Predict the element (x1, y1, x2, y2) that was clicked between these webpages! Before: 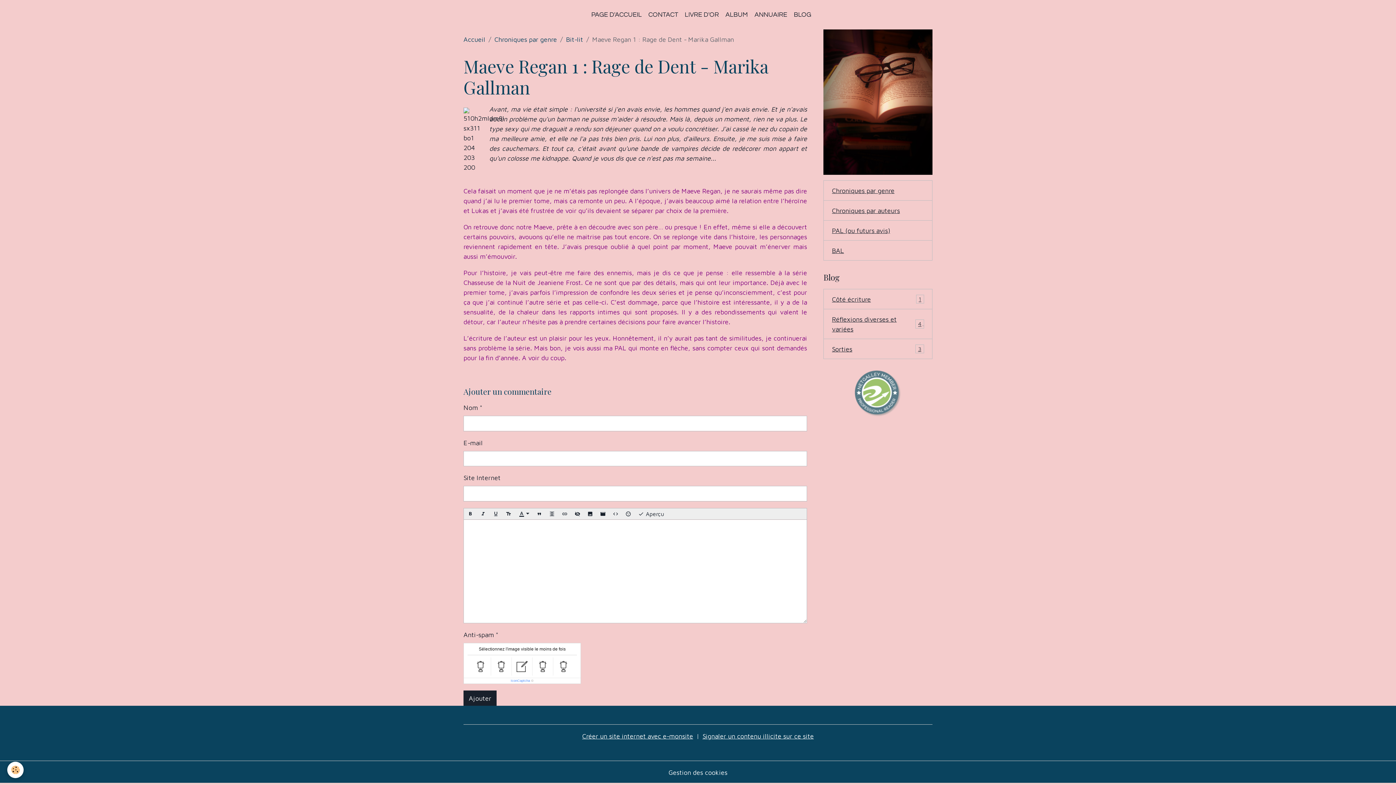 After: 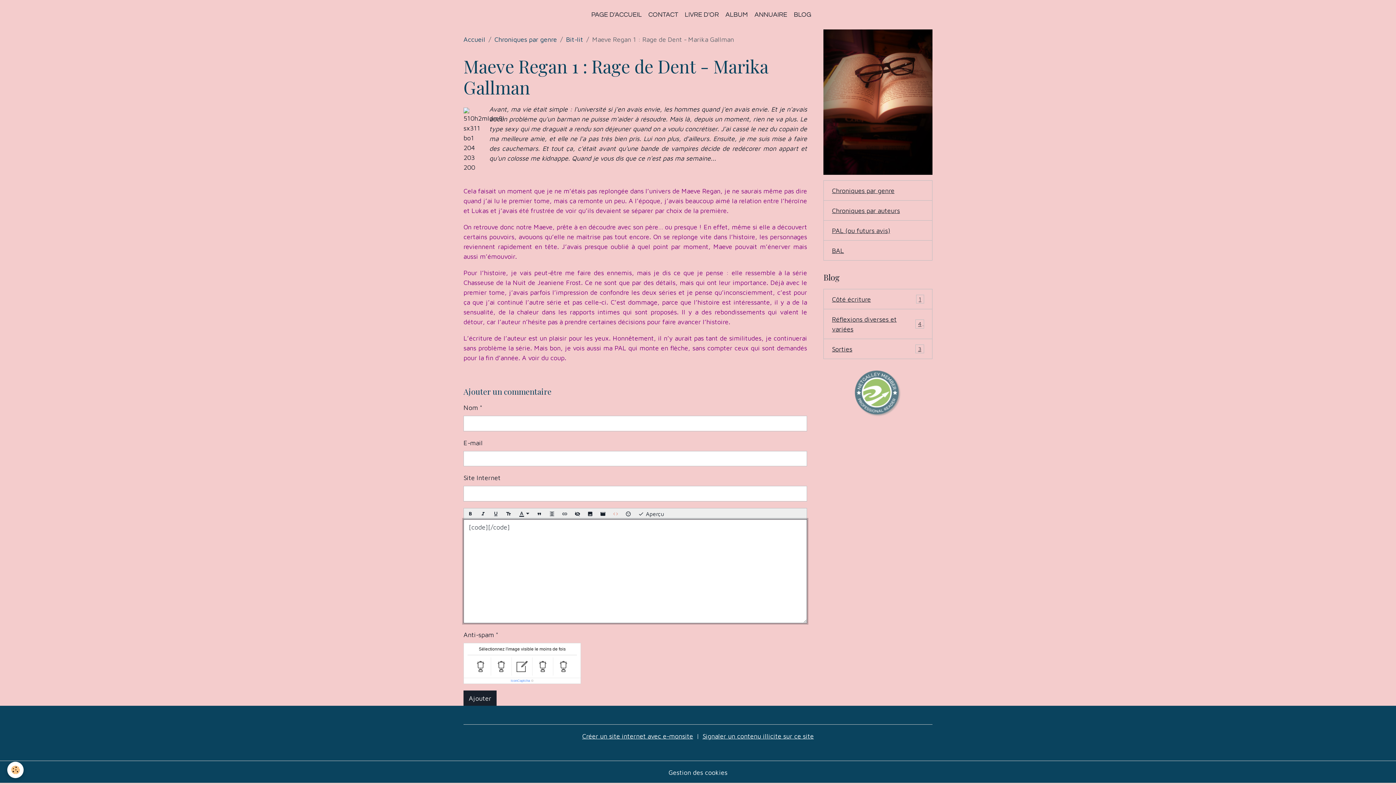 Action: bbox: (609, 508, 622, 519)